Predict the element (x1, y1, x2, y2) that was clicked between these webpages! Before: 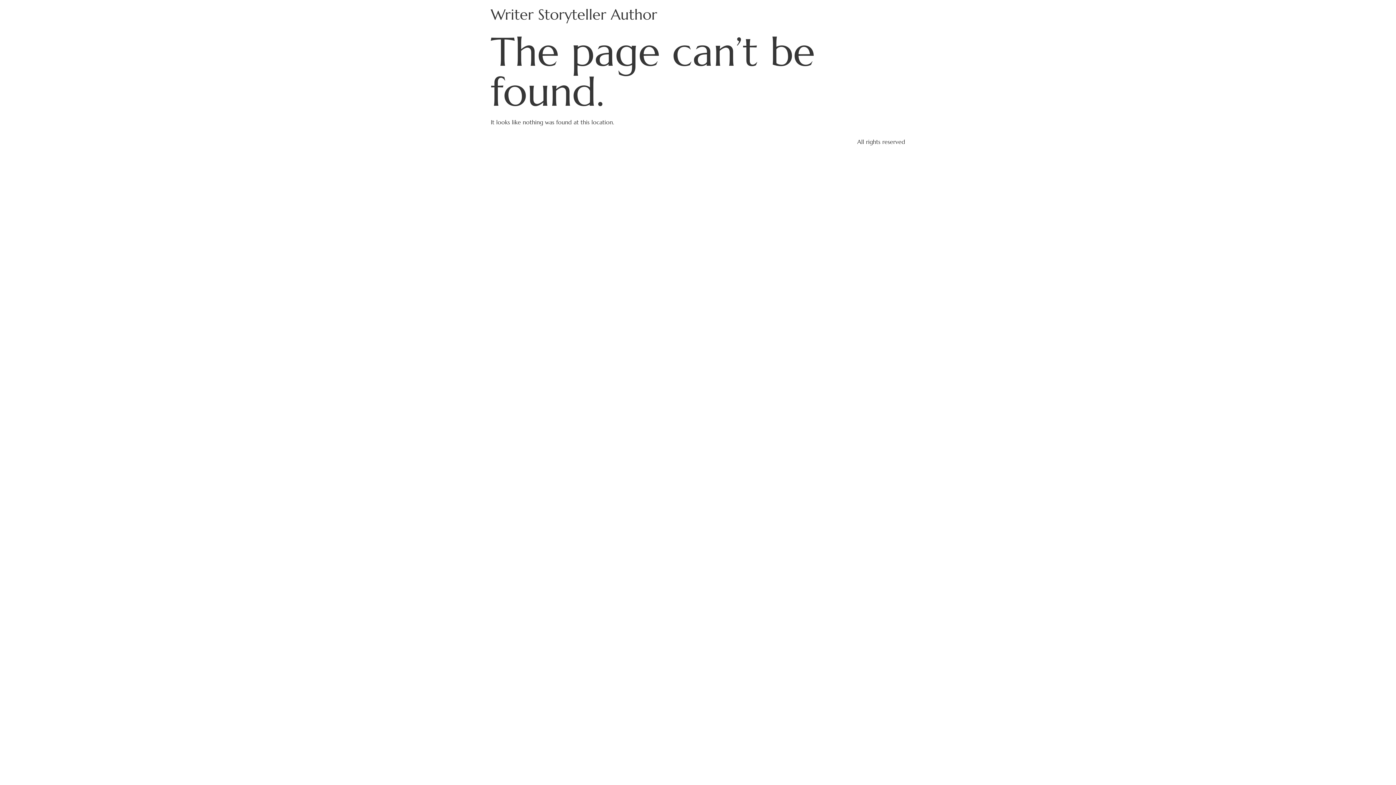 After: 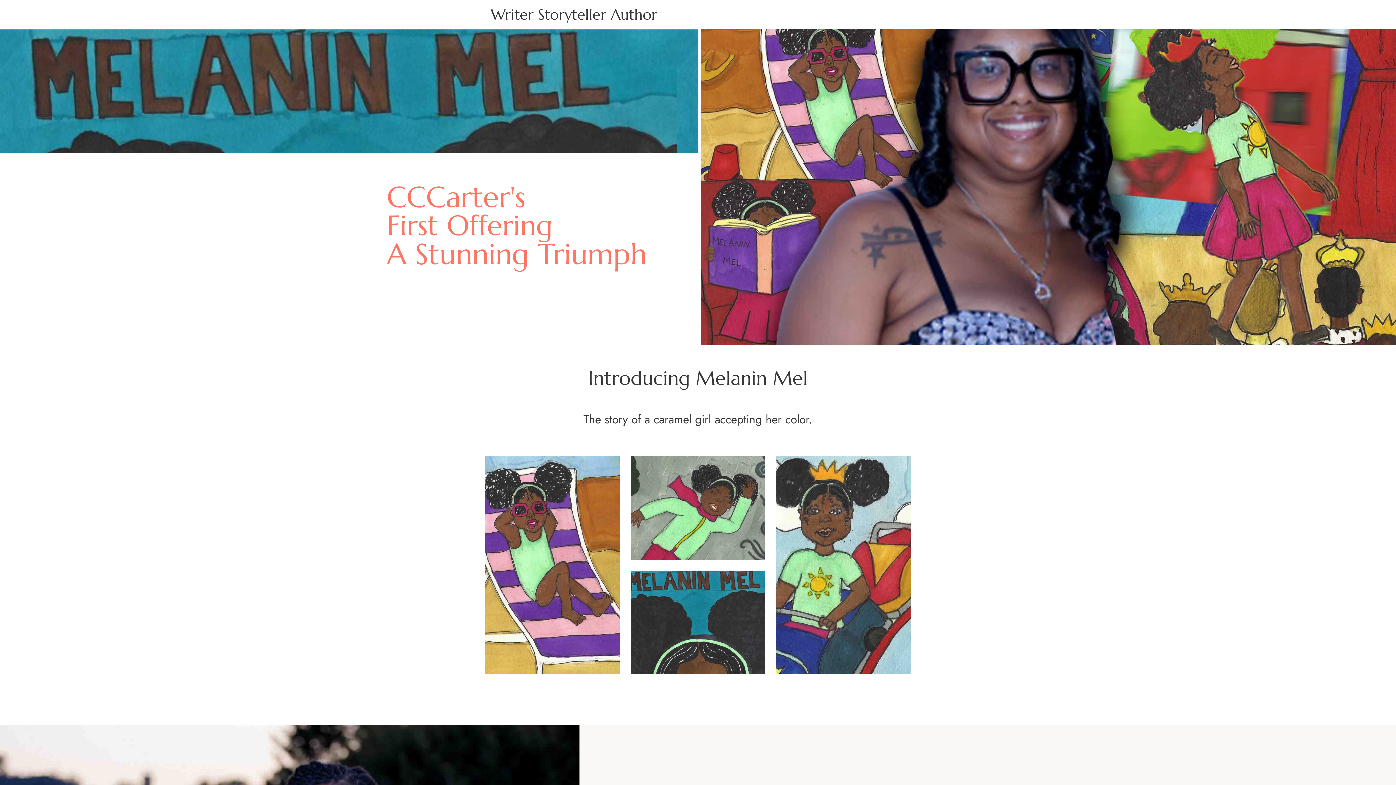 Action: bbox: (490, 5, 657, 23) label: Writer Storyteller Author